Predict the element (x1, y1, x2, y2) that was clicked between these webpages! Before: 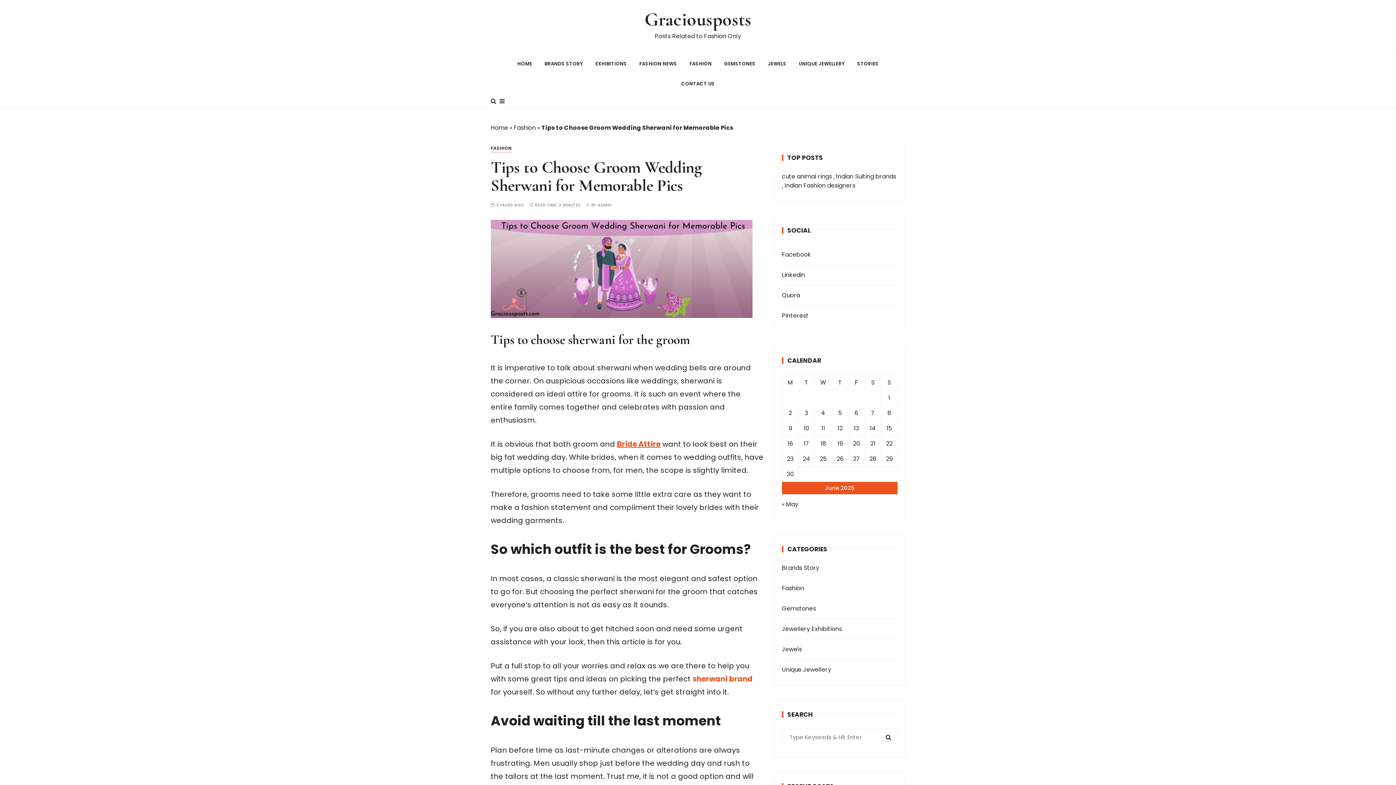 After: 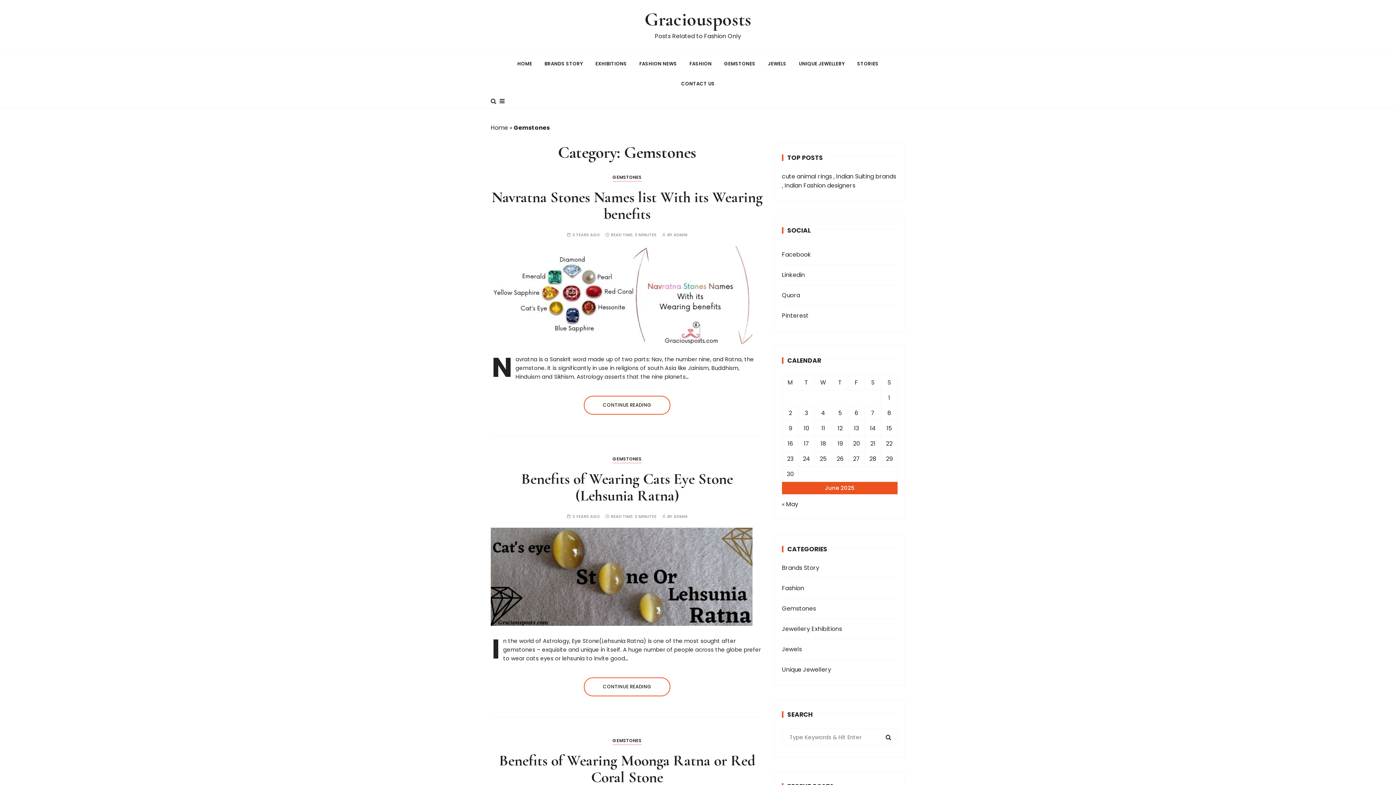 Action: bbox: (718, 53, 761, 73) label: GEMSTONES